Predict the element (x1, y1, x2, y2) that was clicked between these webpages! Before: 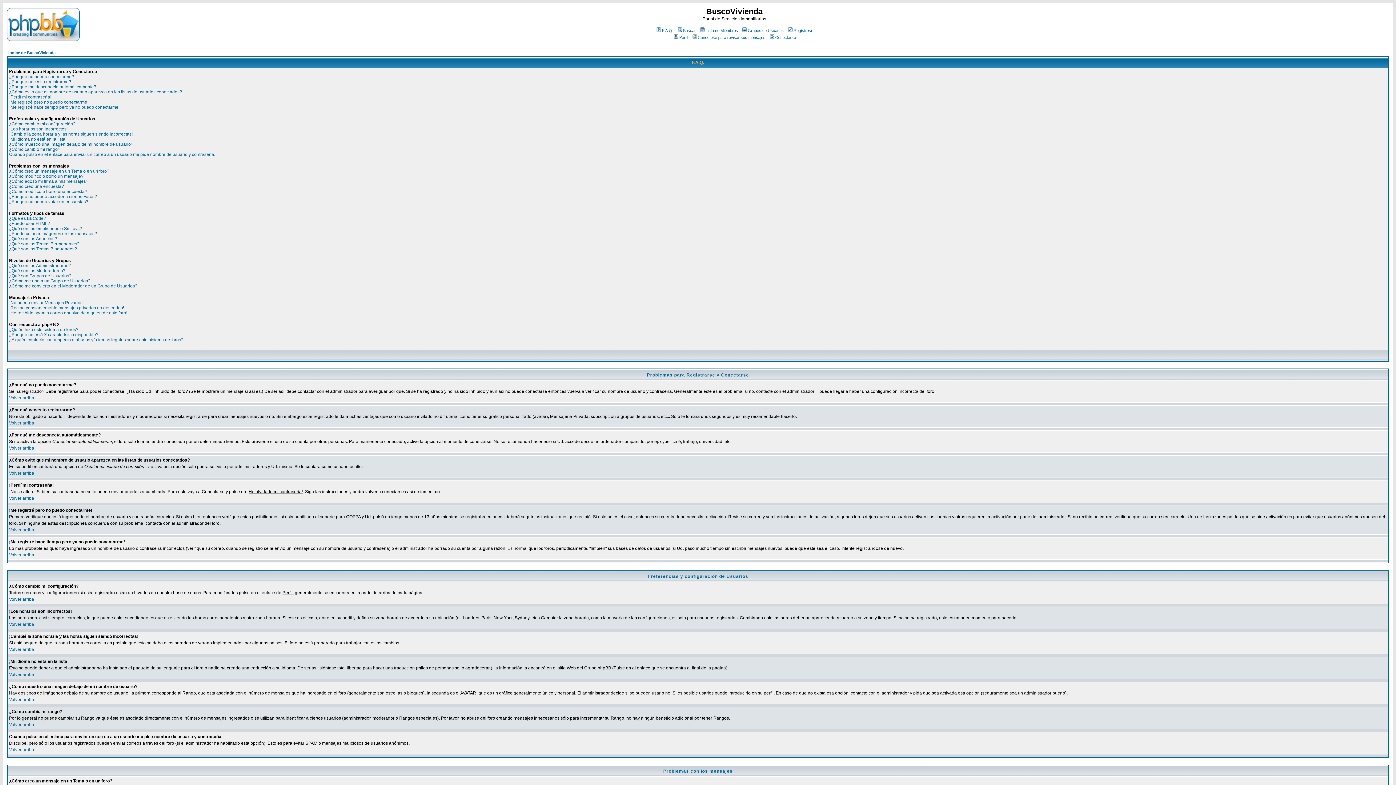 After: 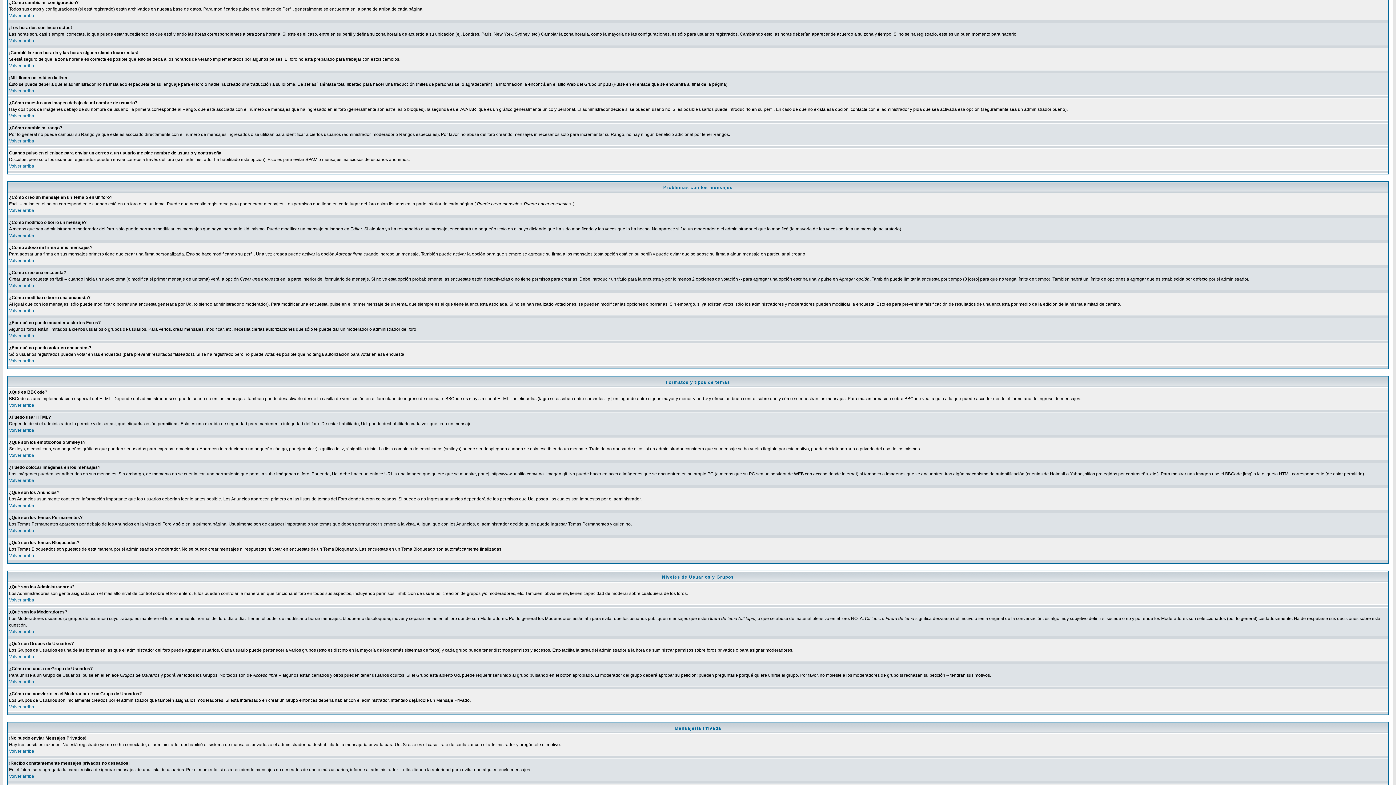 Action: label: ¿Cómo cambio mi configuración? bbox: (9, 121, 75, 126)